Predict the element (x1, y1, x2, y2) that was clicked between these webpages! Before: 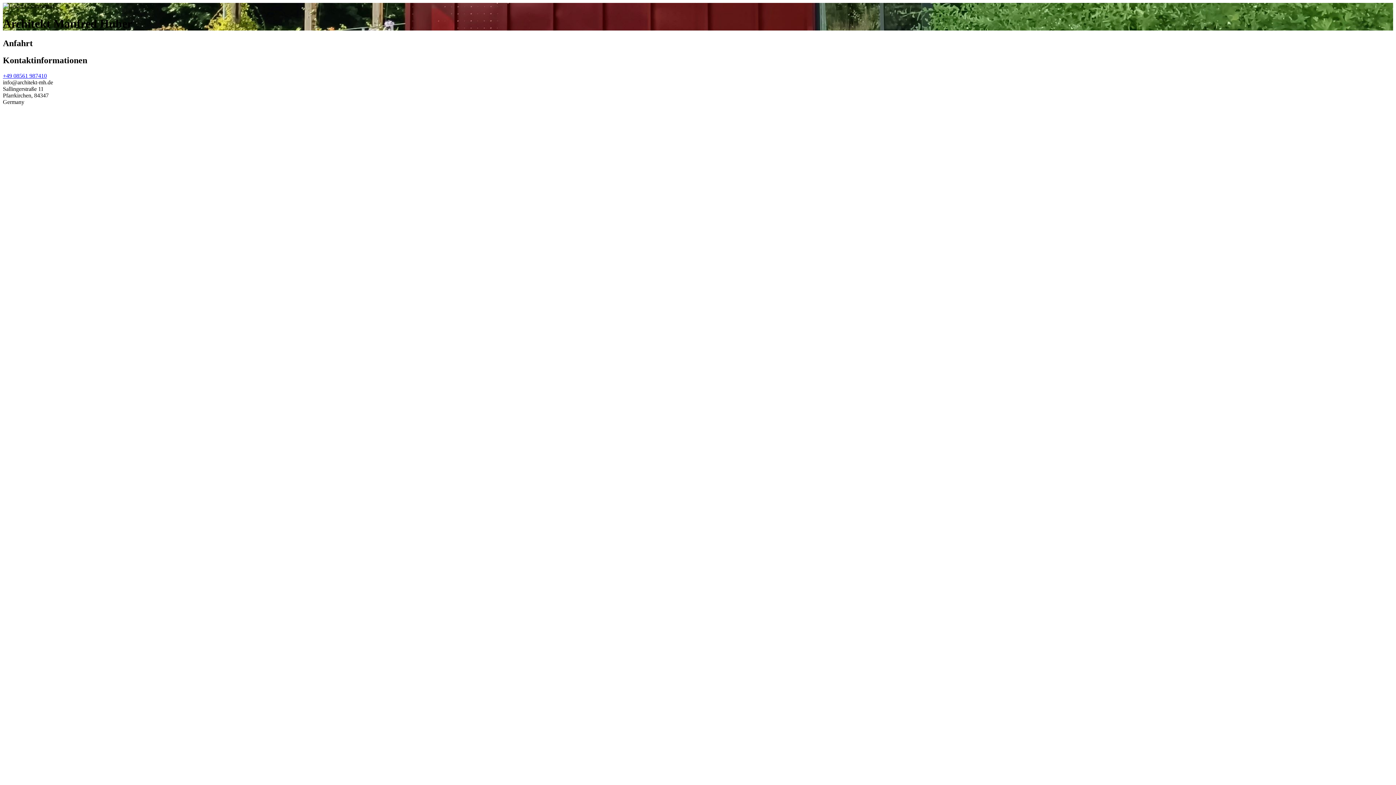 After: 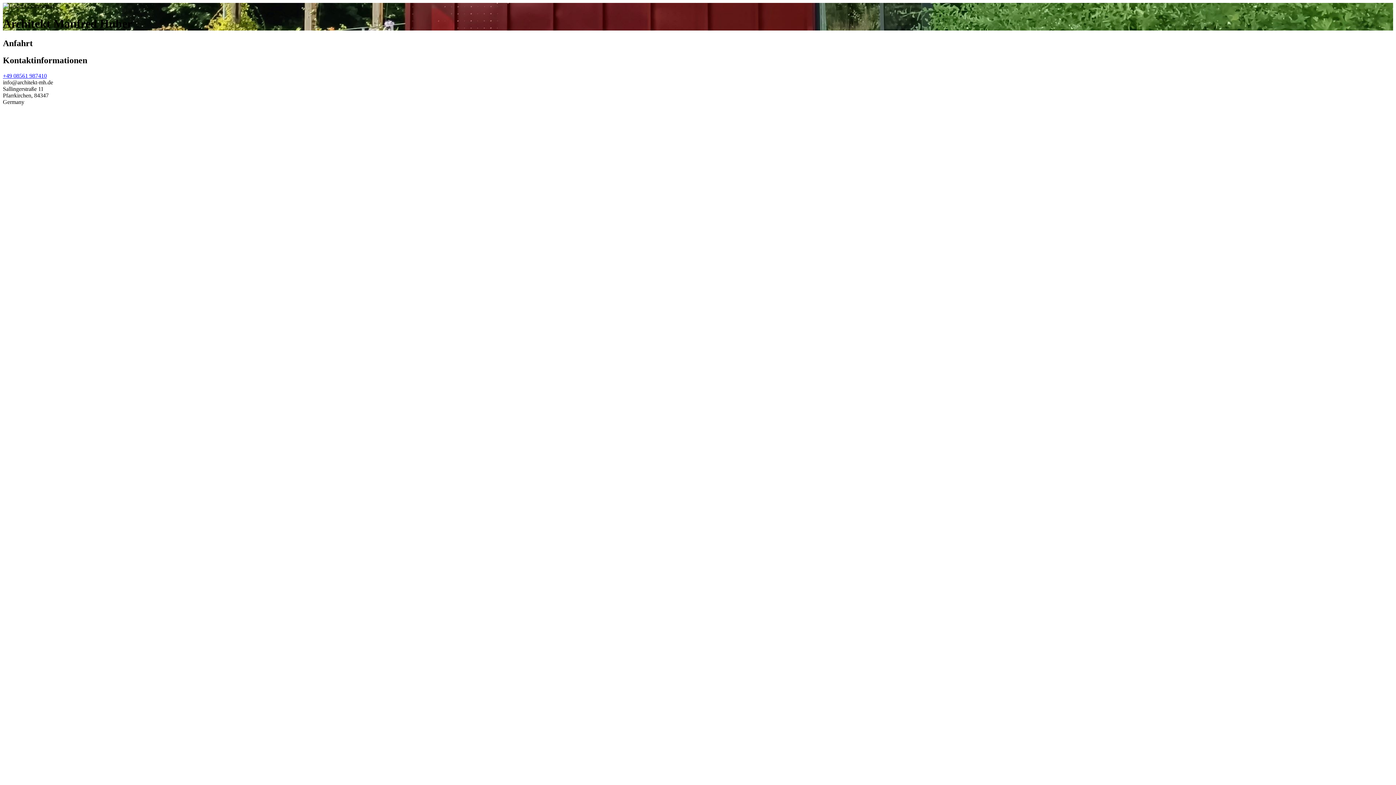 Action: label: +49 08561 987410 bbox: (2, 72, 46, 78)